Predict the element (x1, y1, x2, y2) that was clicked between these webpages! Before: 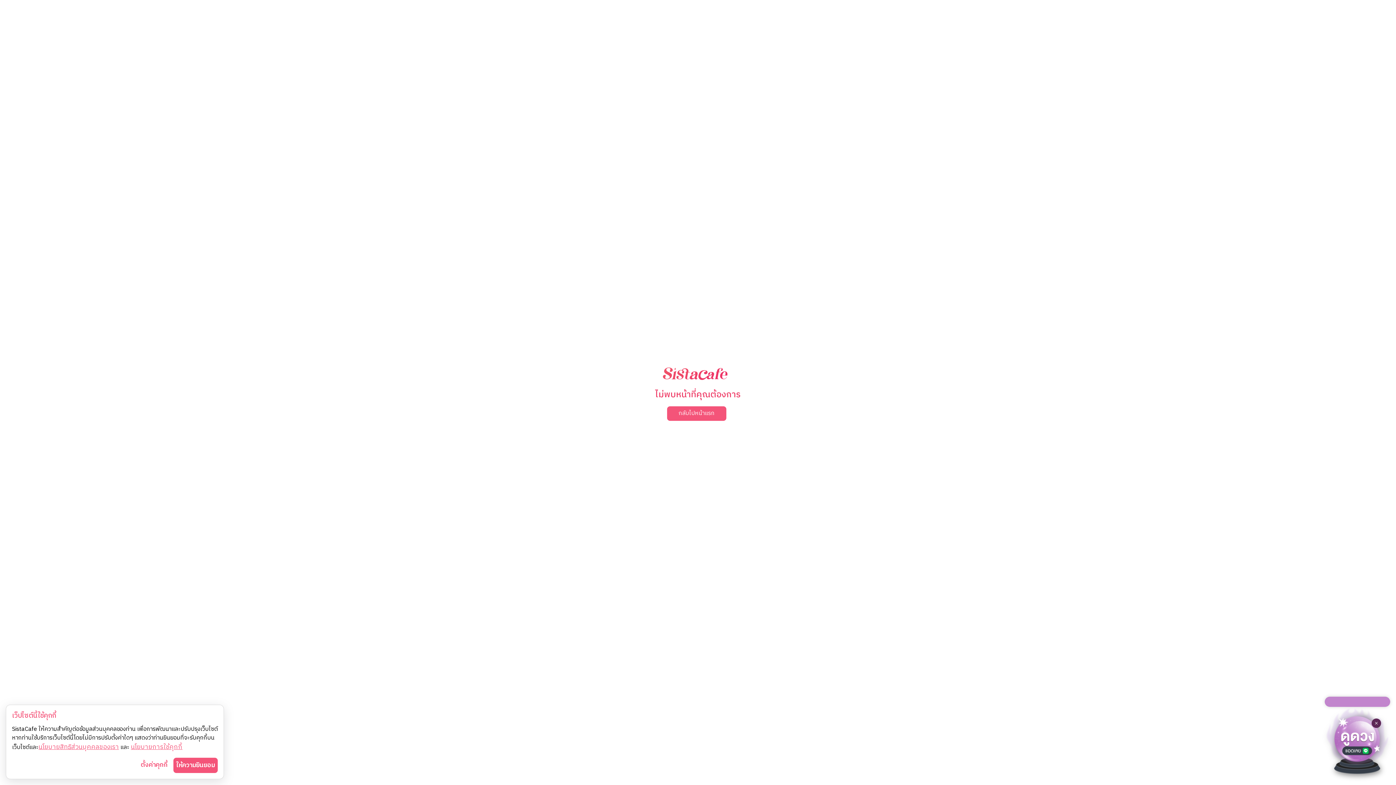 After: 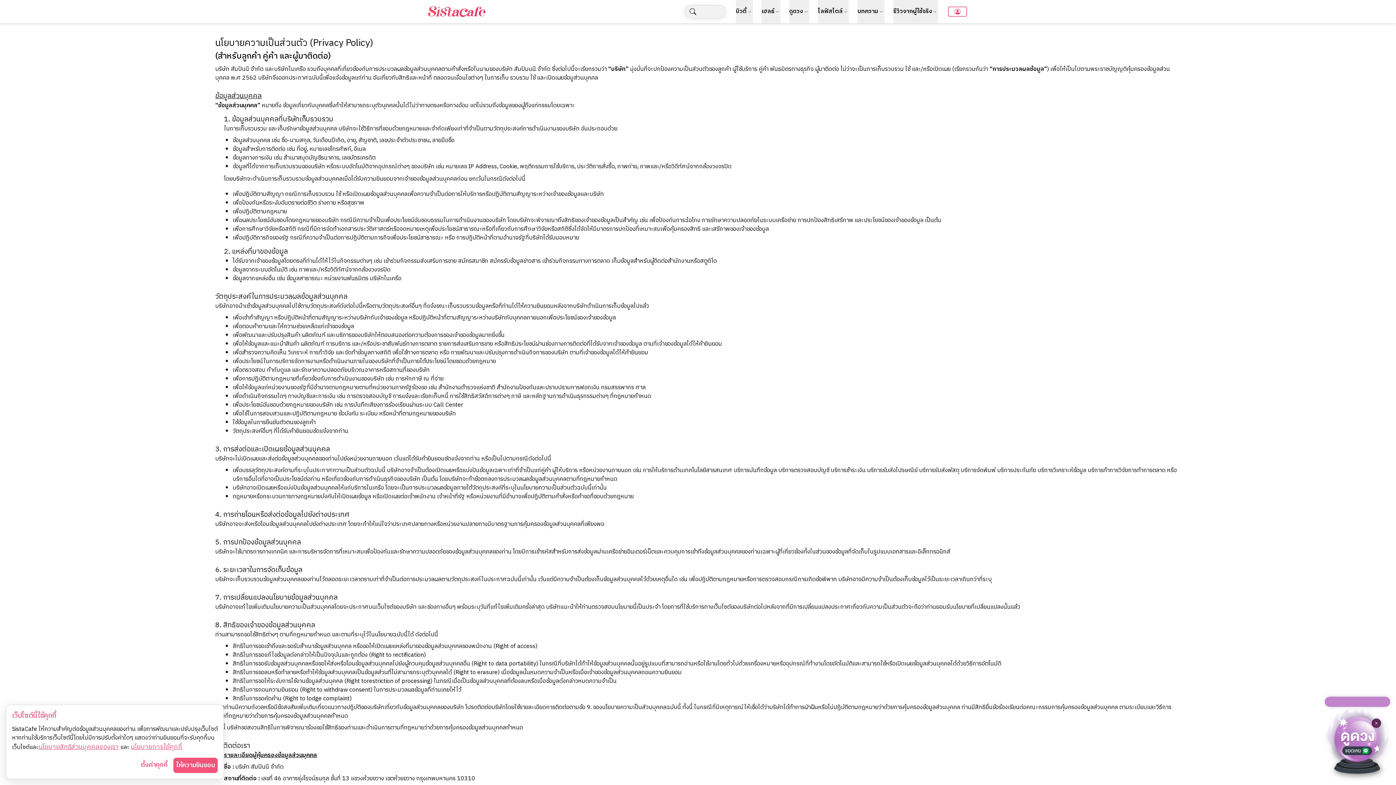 Action: bbox: (38, 742, 118, 752) label: นโยบายสิทธิส่วนบุคคลของเรา